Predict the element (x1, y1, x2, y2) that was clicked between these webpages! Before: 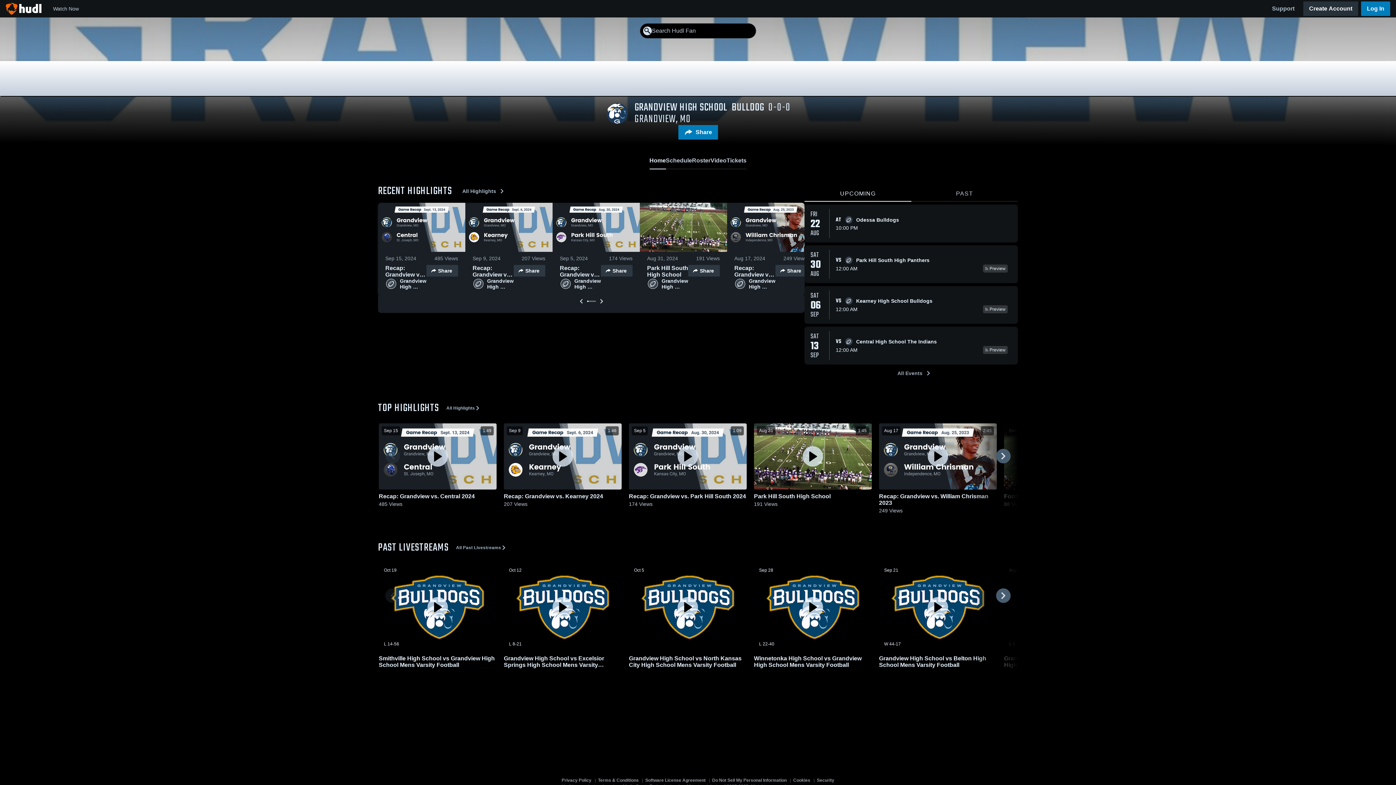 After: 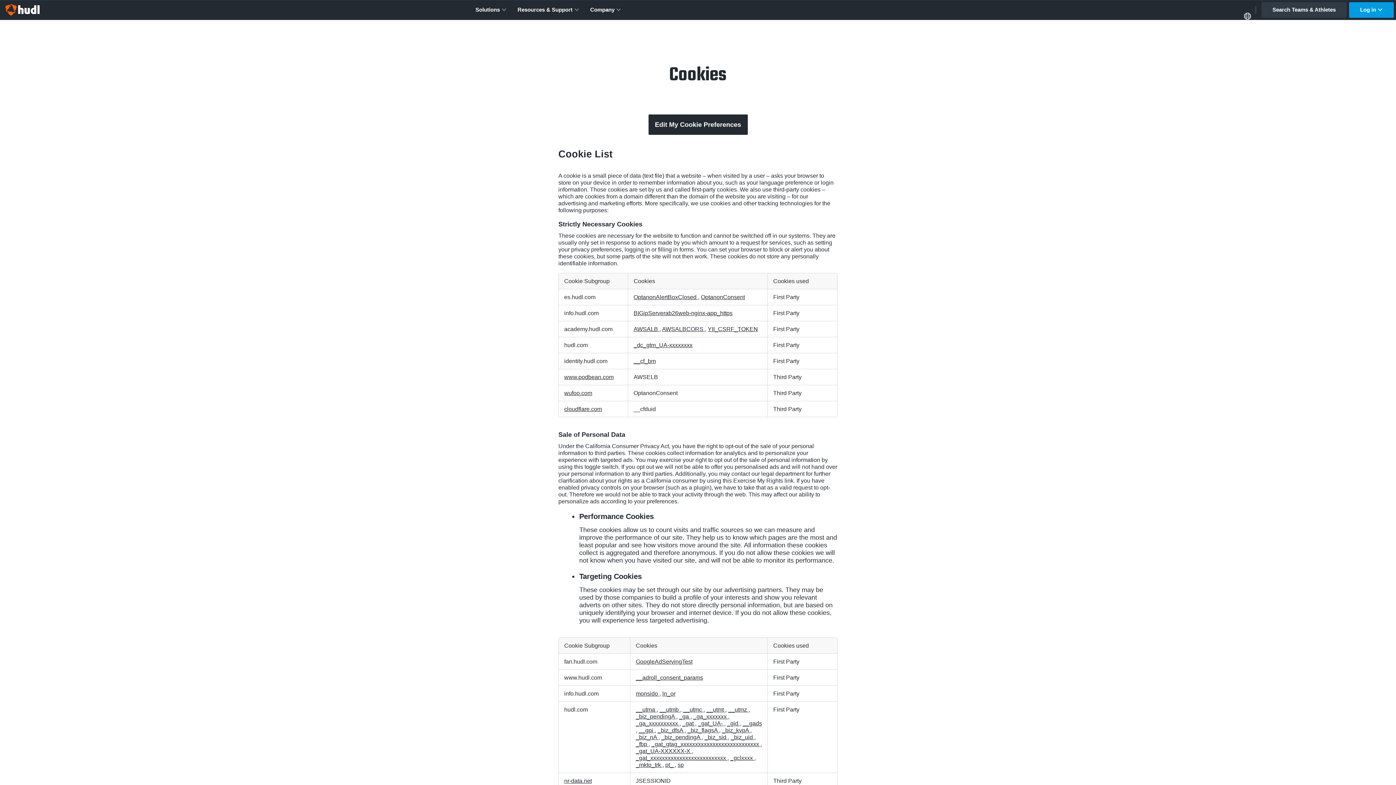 Action: bbox: (793, 778, 810, 786) label: Cookies